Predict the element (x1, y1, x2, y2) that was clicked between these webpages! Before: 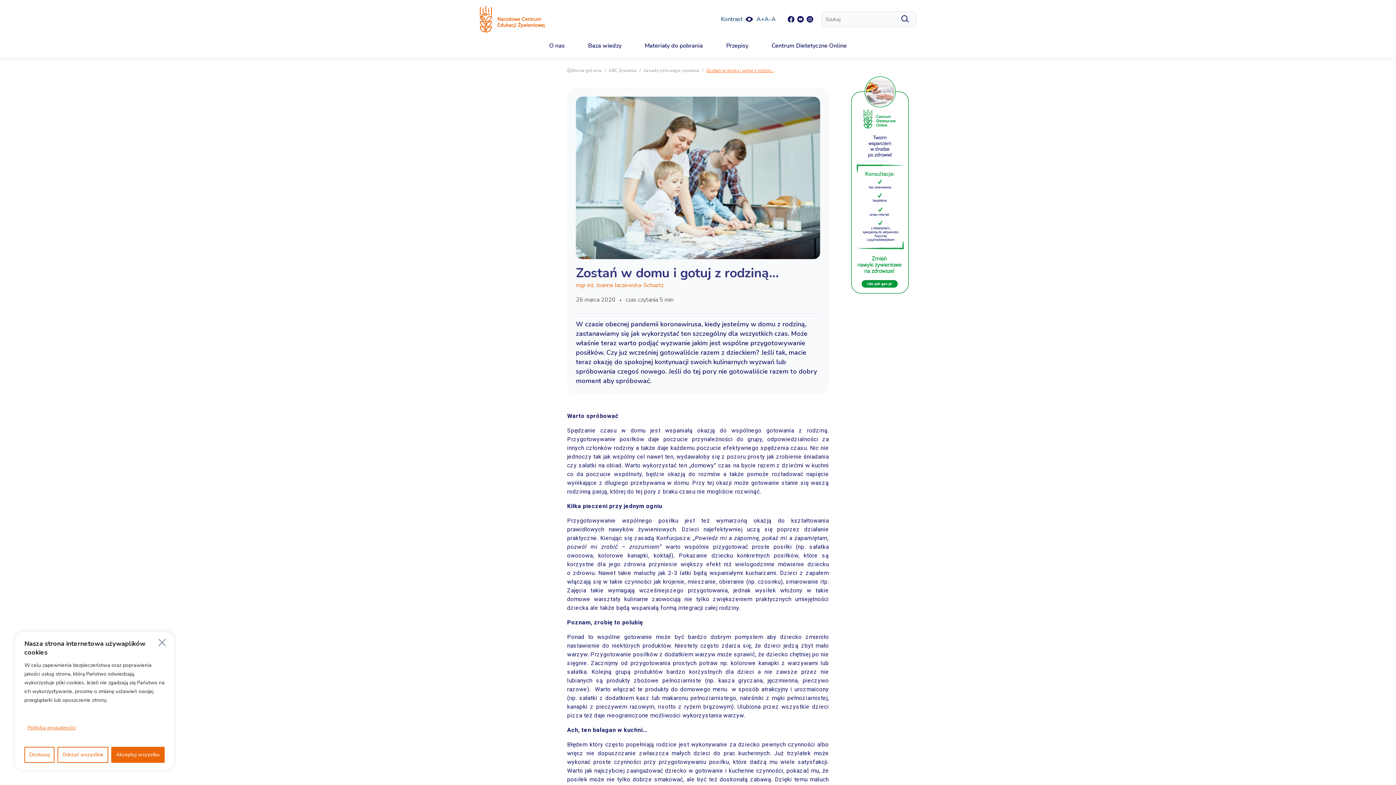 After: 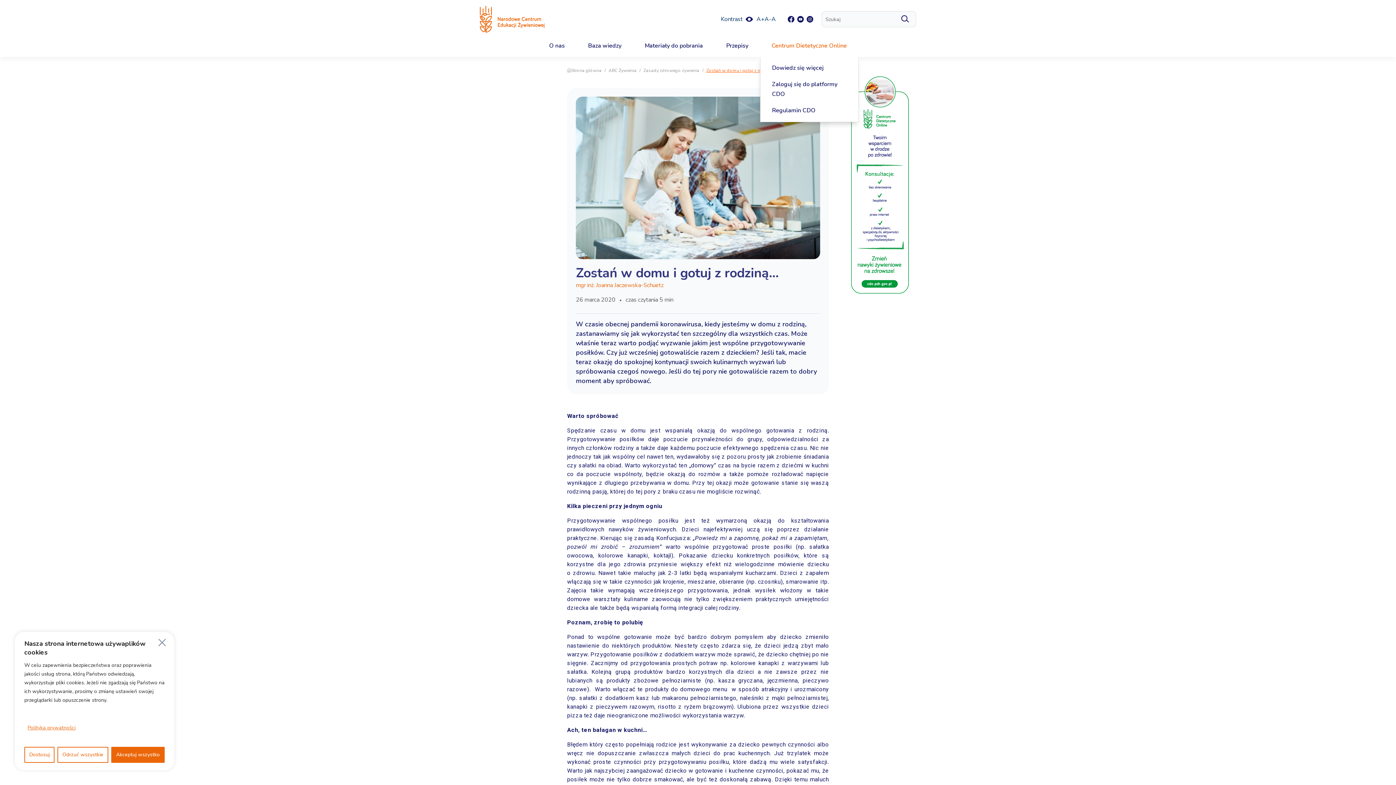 Action: bbox: (760, 34, 858, 57) label: Centrum Dietetyczne Online